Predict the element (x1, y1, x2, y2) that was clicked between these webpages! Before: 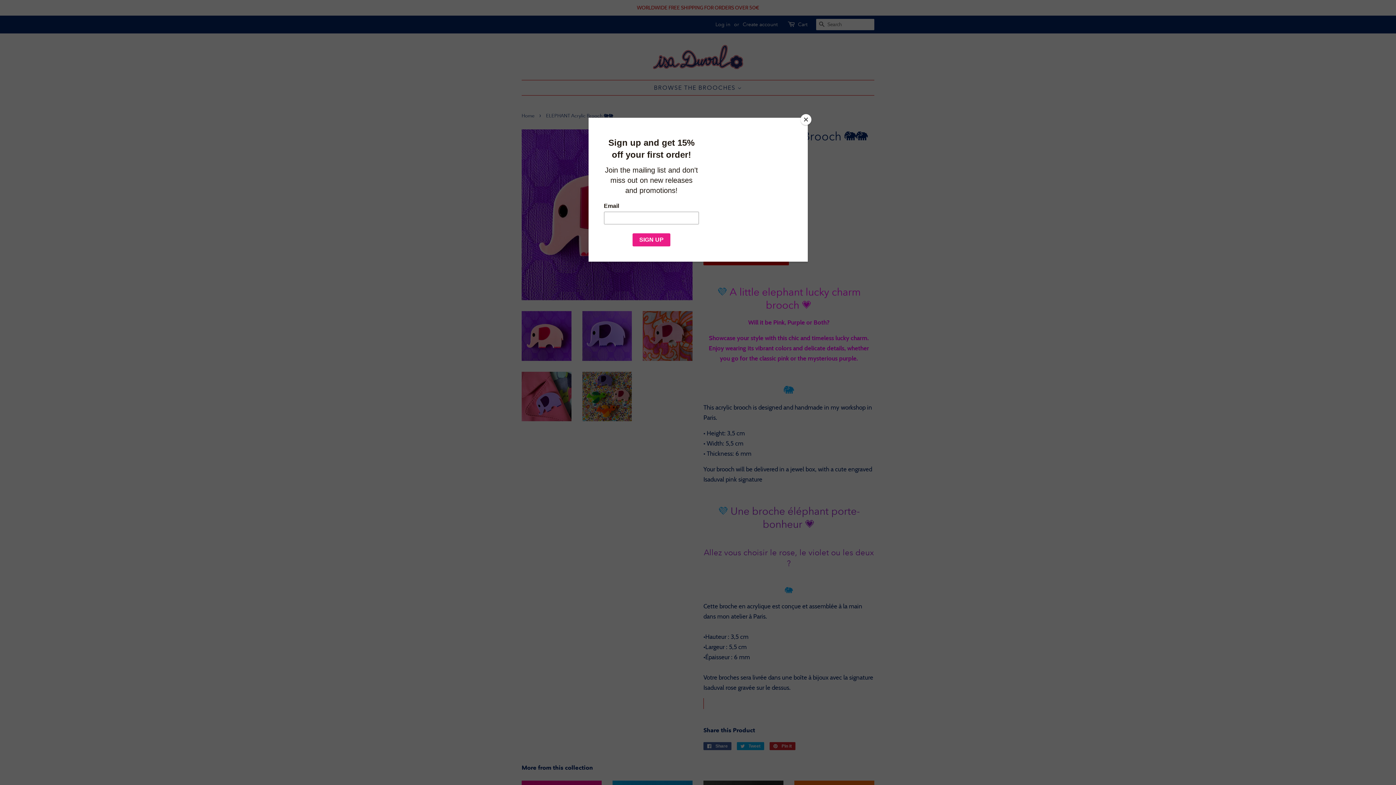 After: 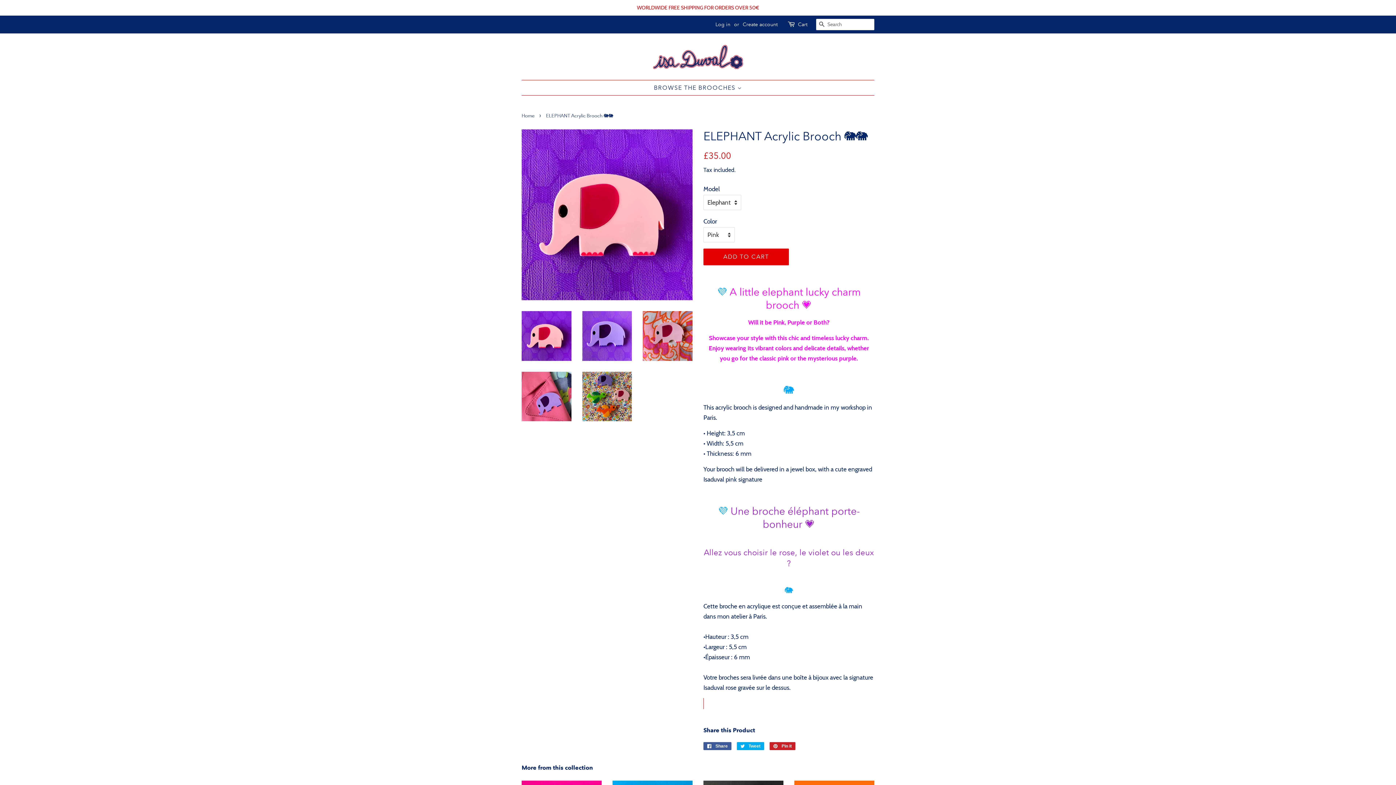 Action: bbox: (800, 114, 811, 125) label: Close